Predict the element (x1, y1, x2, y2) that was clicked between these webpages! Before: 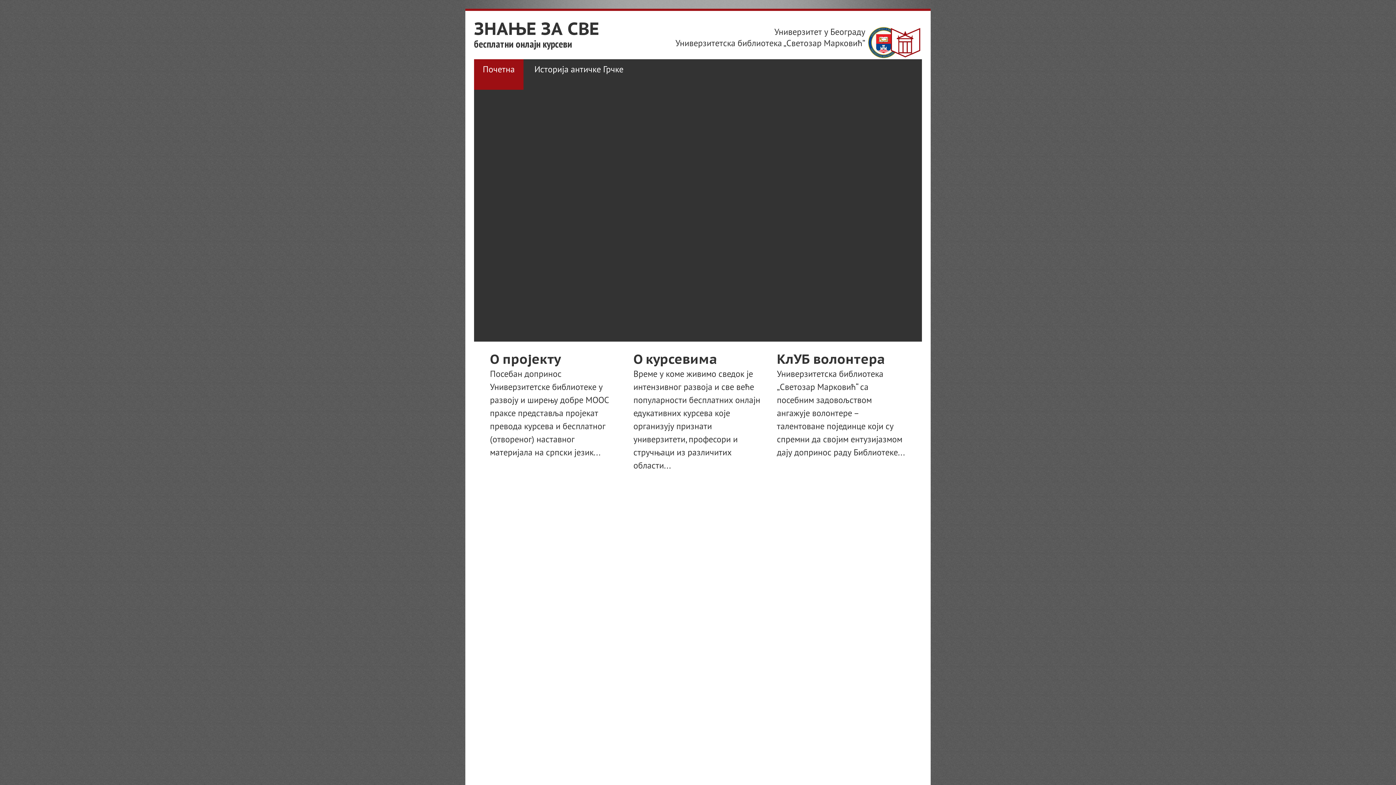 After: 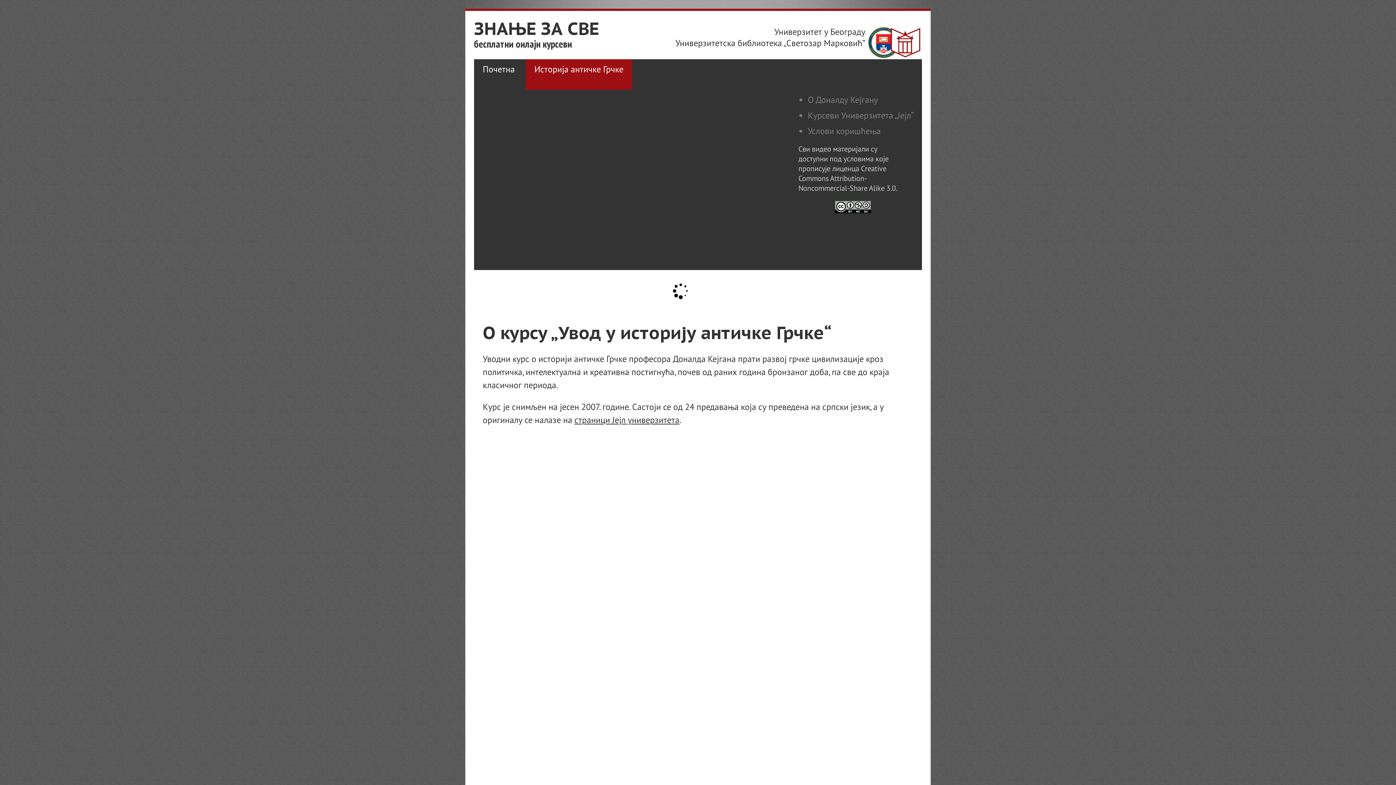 Action: label: Историја античке Грчке bbox: (534, 63, 623, 74)